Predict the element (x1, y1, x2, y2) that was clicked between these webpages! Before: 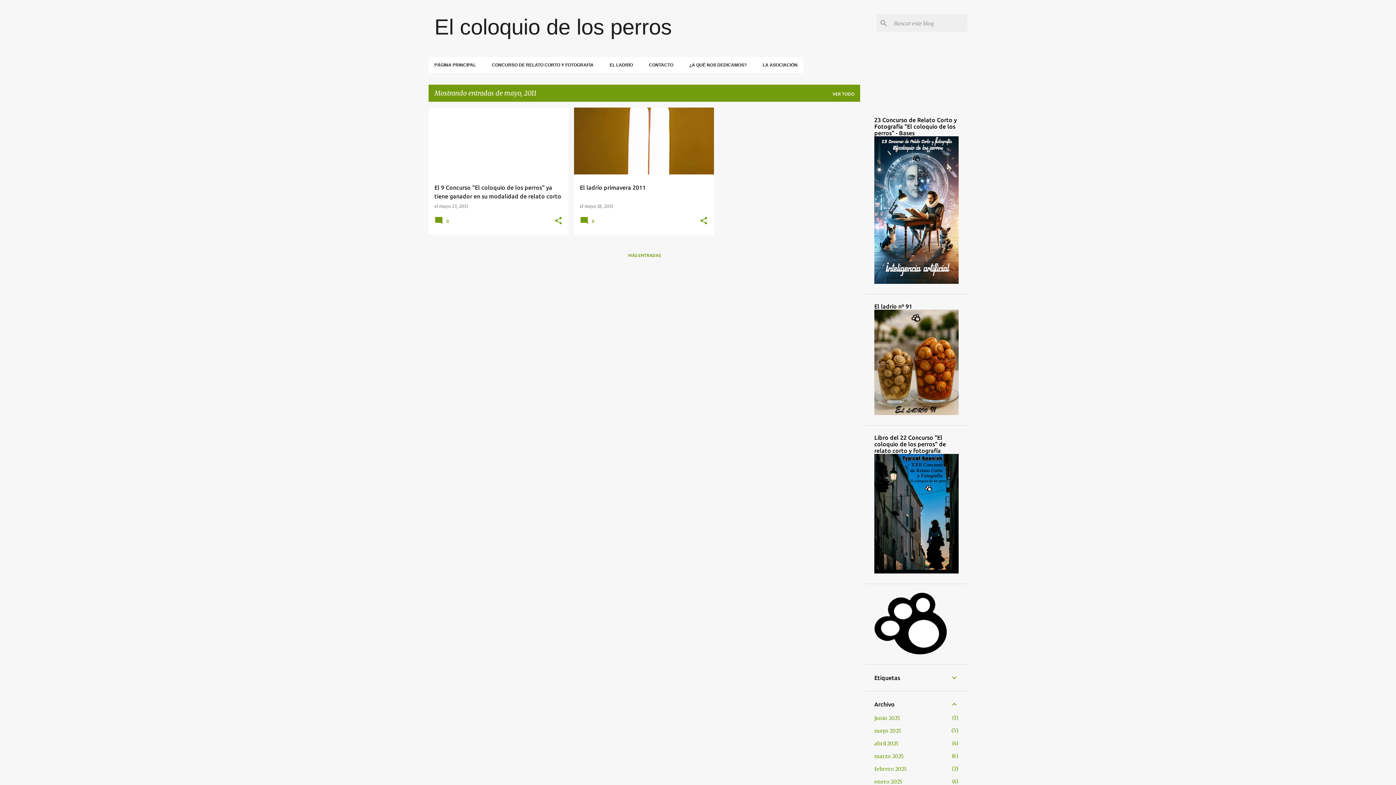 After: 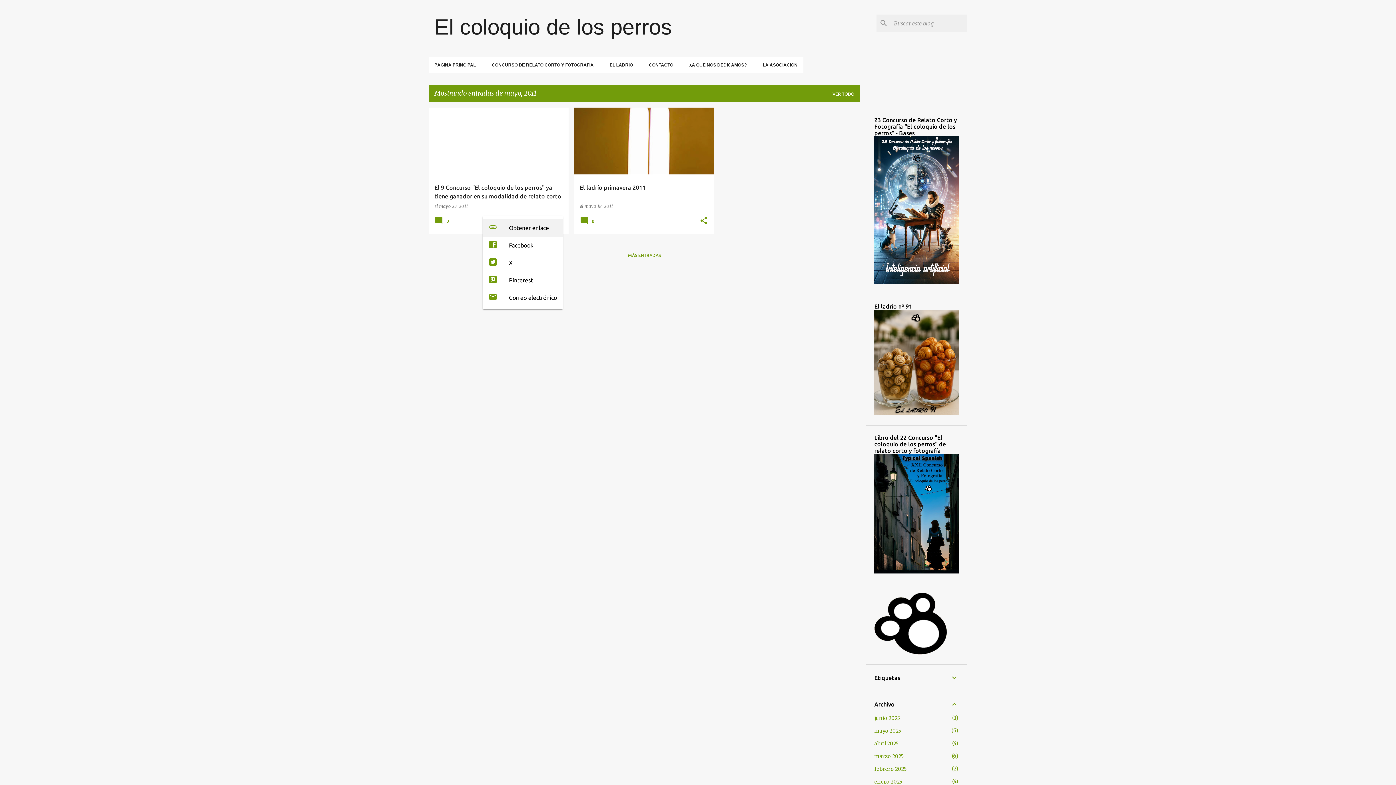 Action: bbox: (554, 216, 562, 225) label: Compartir